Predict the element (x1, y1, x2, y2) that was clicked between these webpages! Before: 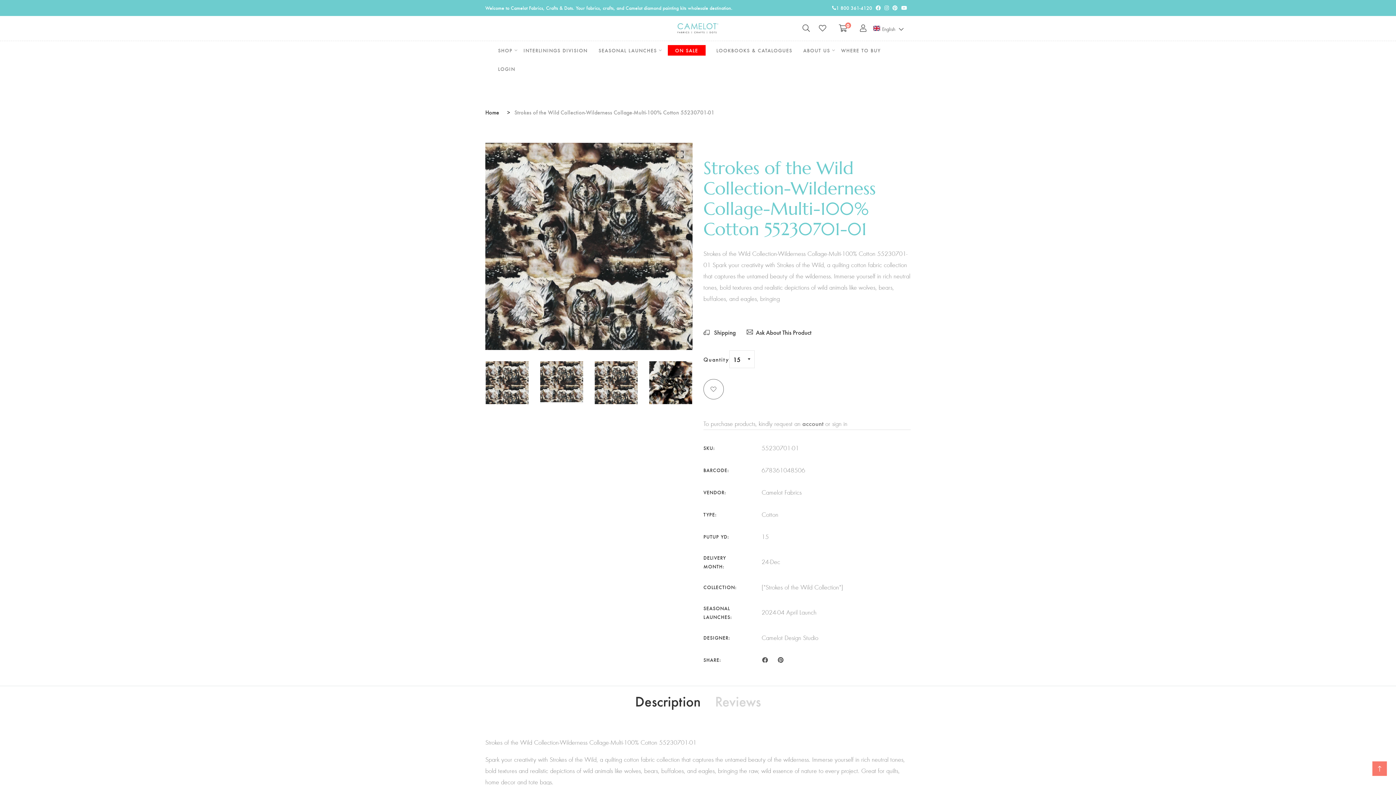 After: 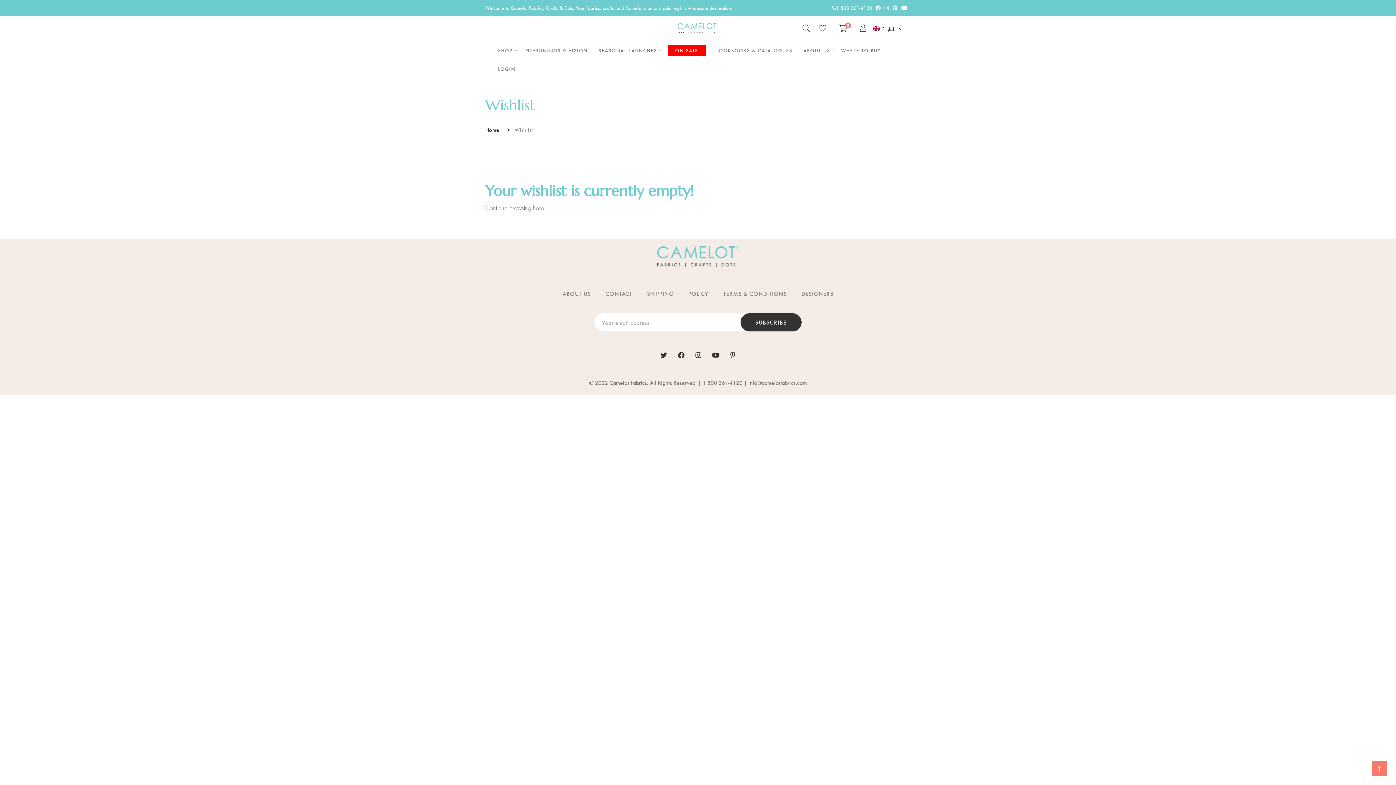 Action: bbox: (819, 22, 830, 34)